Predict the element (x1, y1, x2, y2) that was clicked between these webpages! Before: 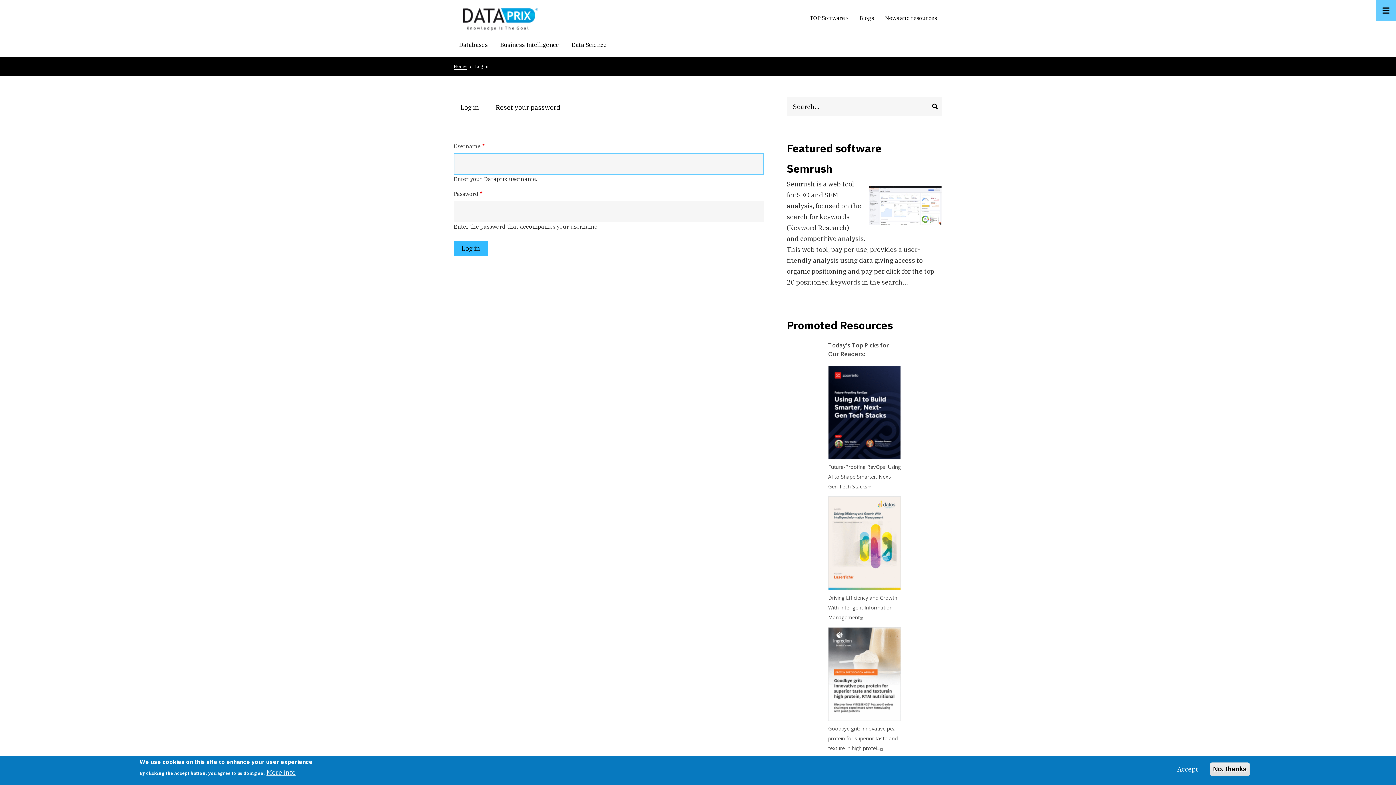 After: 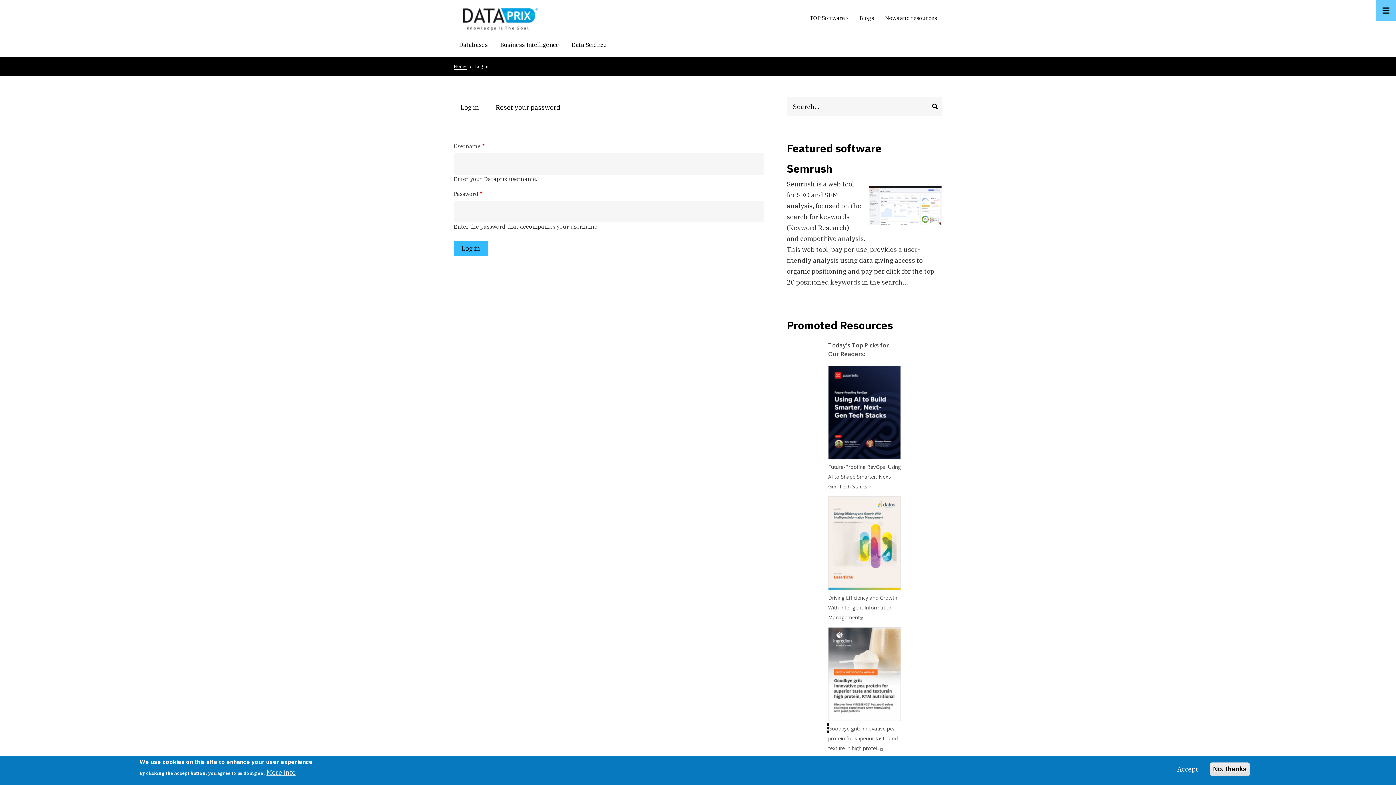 Action: bbox: (828, 627, 901, 721)